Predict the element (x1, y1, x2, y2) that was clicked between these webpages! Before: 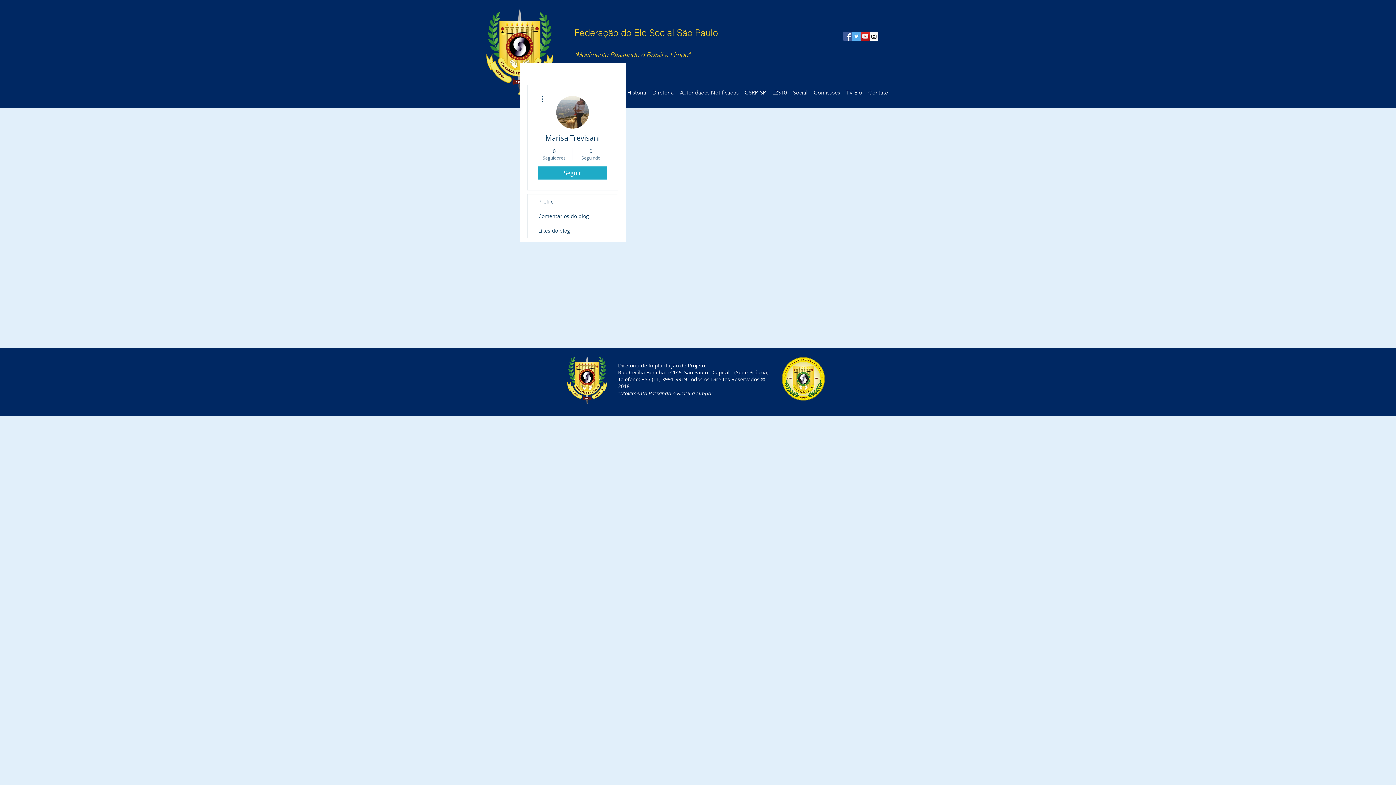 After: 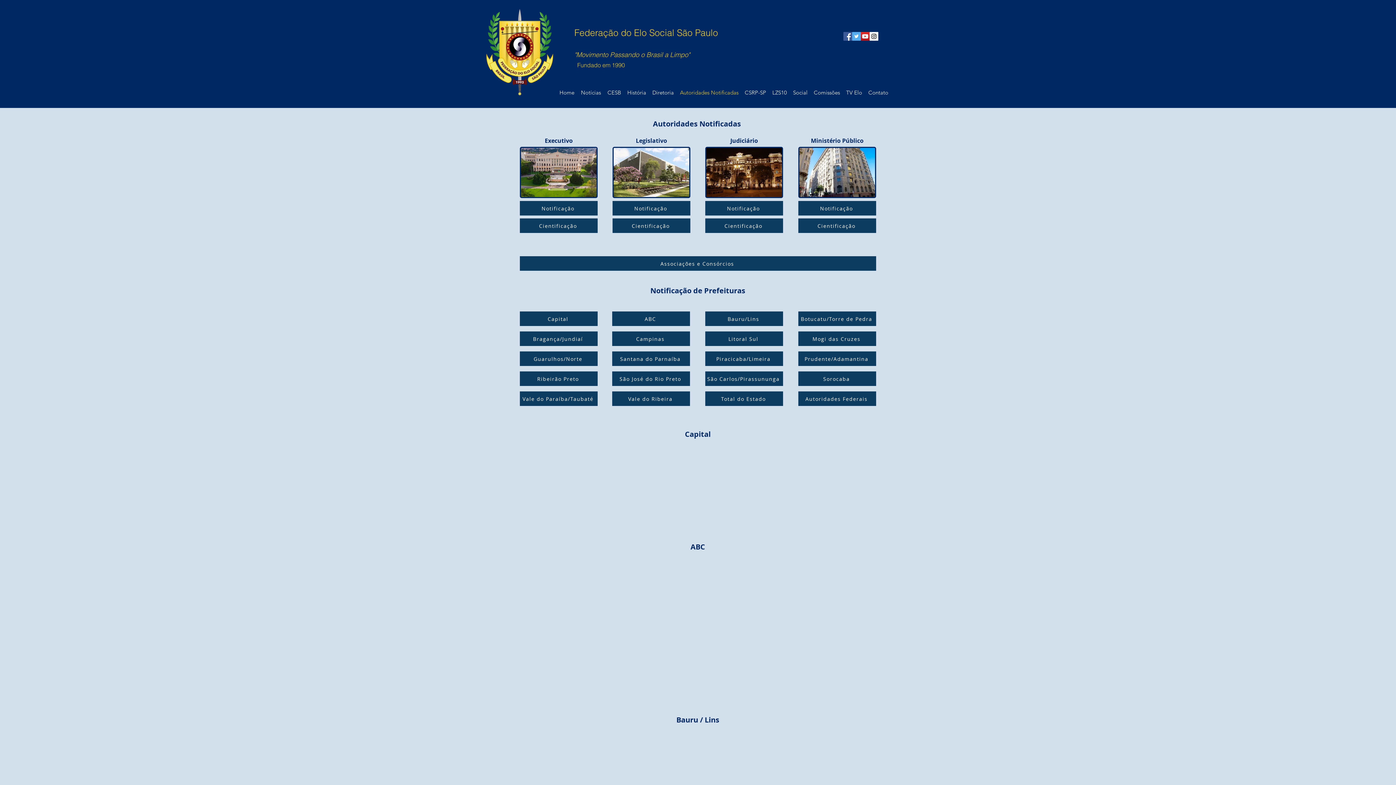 Action: label: Autoridades Notificadas bbox: (677, 86, 741, 99)